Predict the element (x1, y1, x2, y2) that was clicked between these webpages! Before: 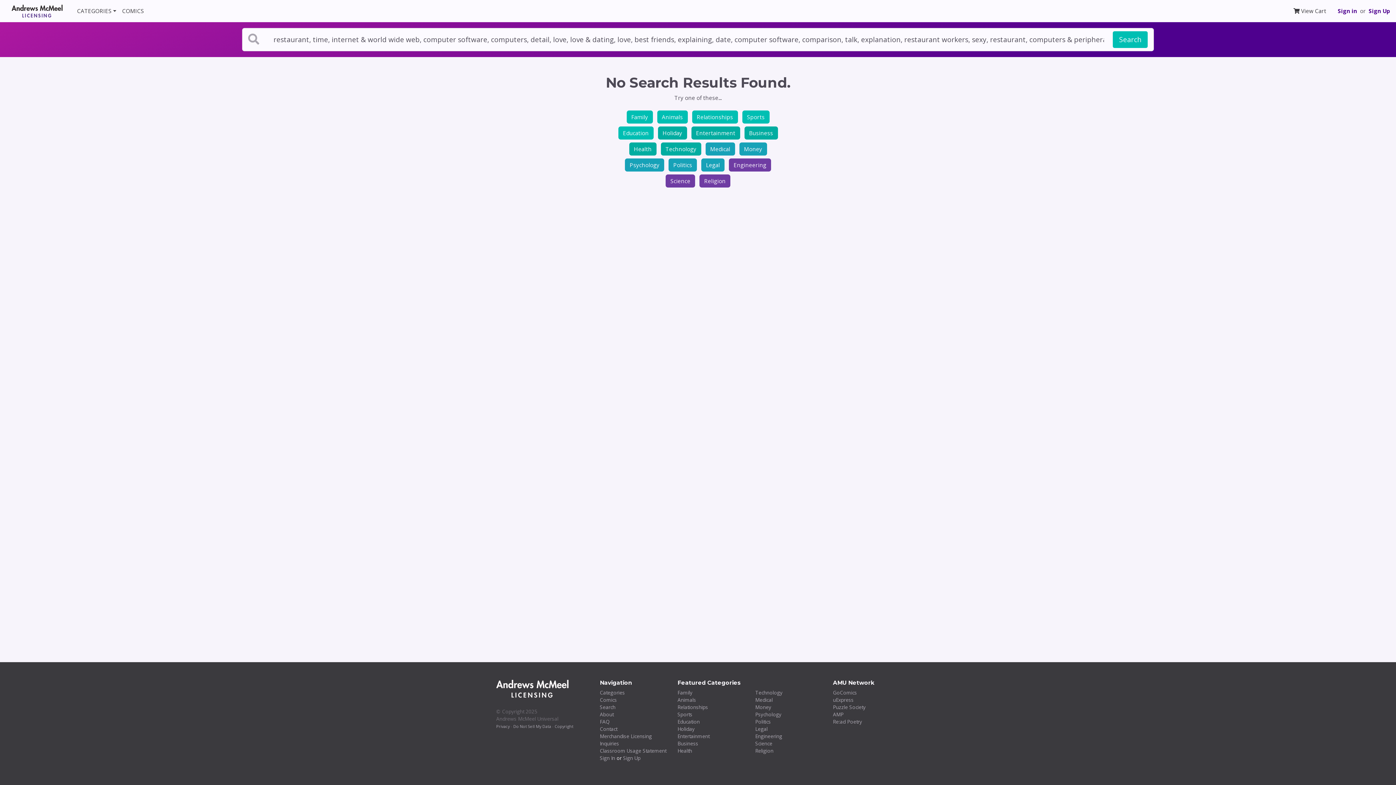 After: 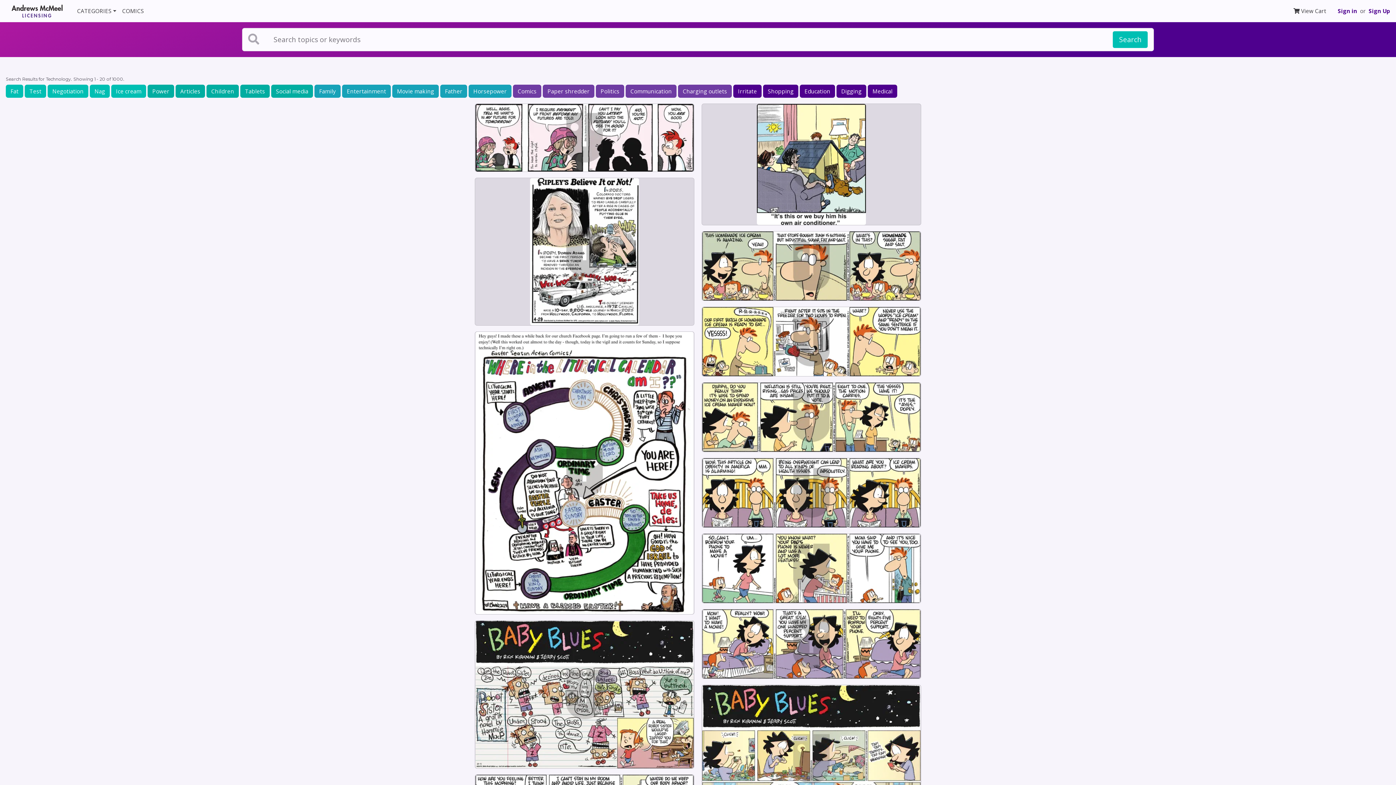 Action: bbox: (660, 142, 701, 155) label: Technology